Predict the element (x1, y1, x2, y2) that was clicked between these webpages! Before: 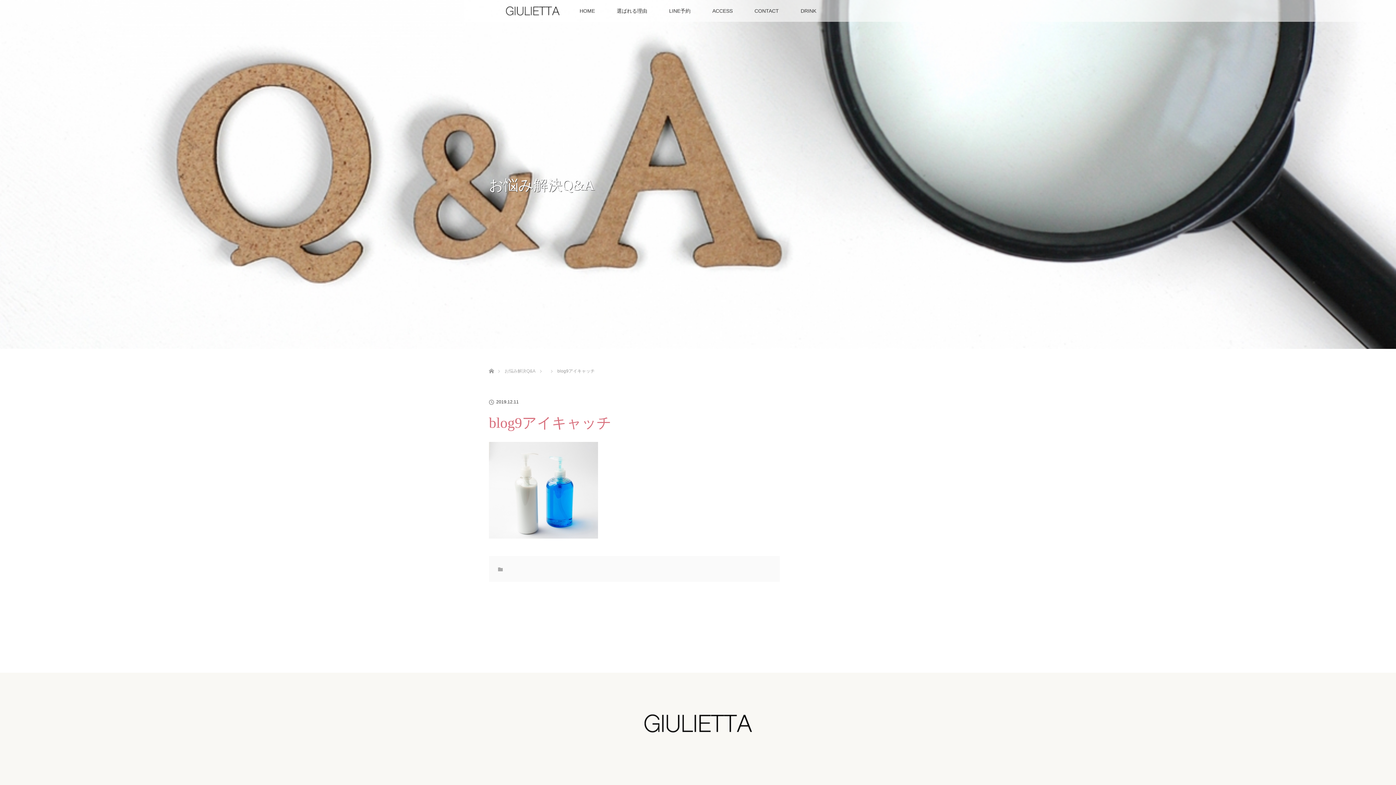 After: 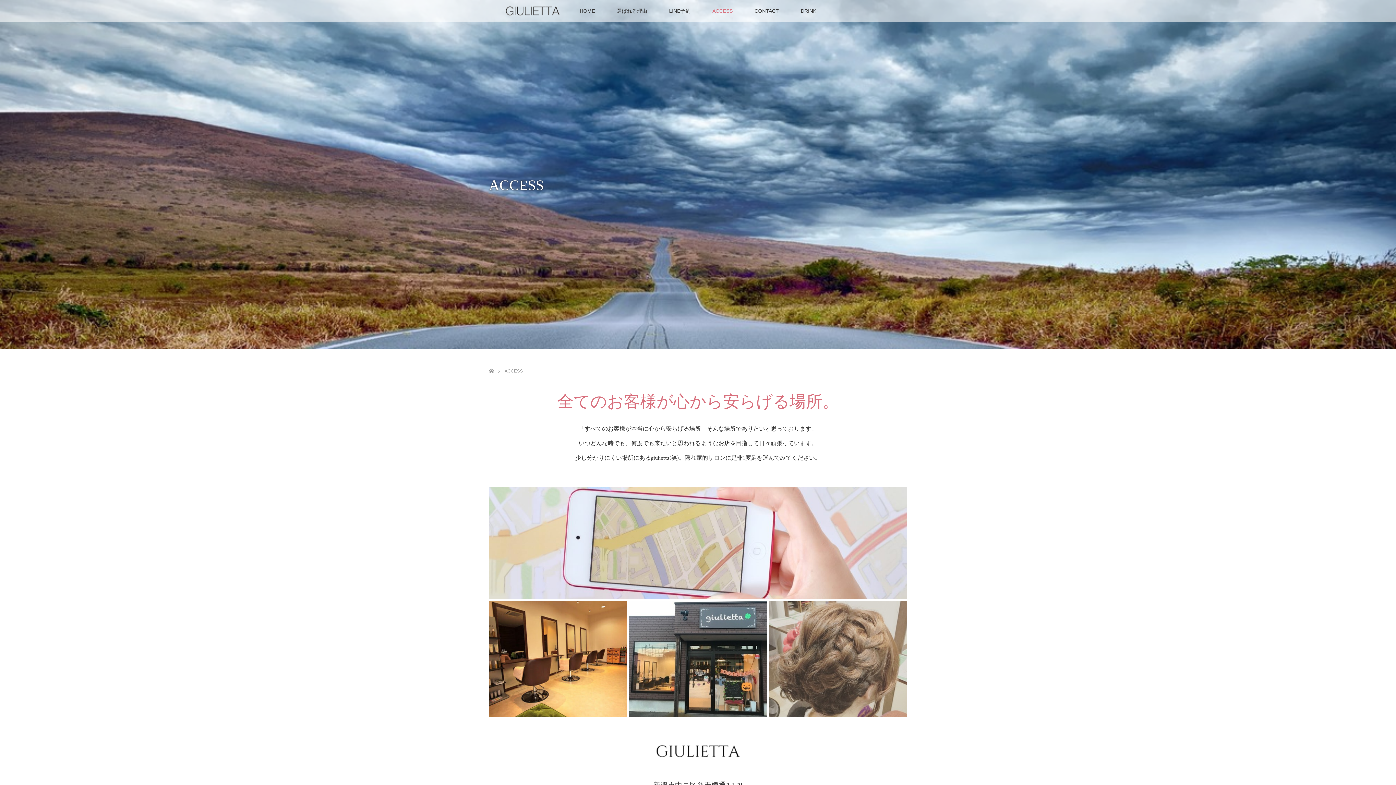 Action: label: ACCESS bbox: (701, 0, 743, 21)